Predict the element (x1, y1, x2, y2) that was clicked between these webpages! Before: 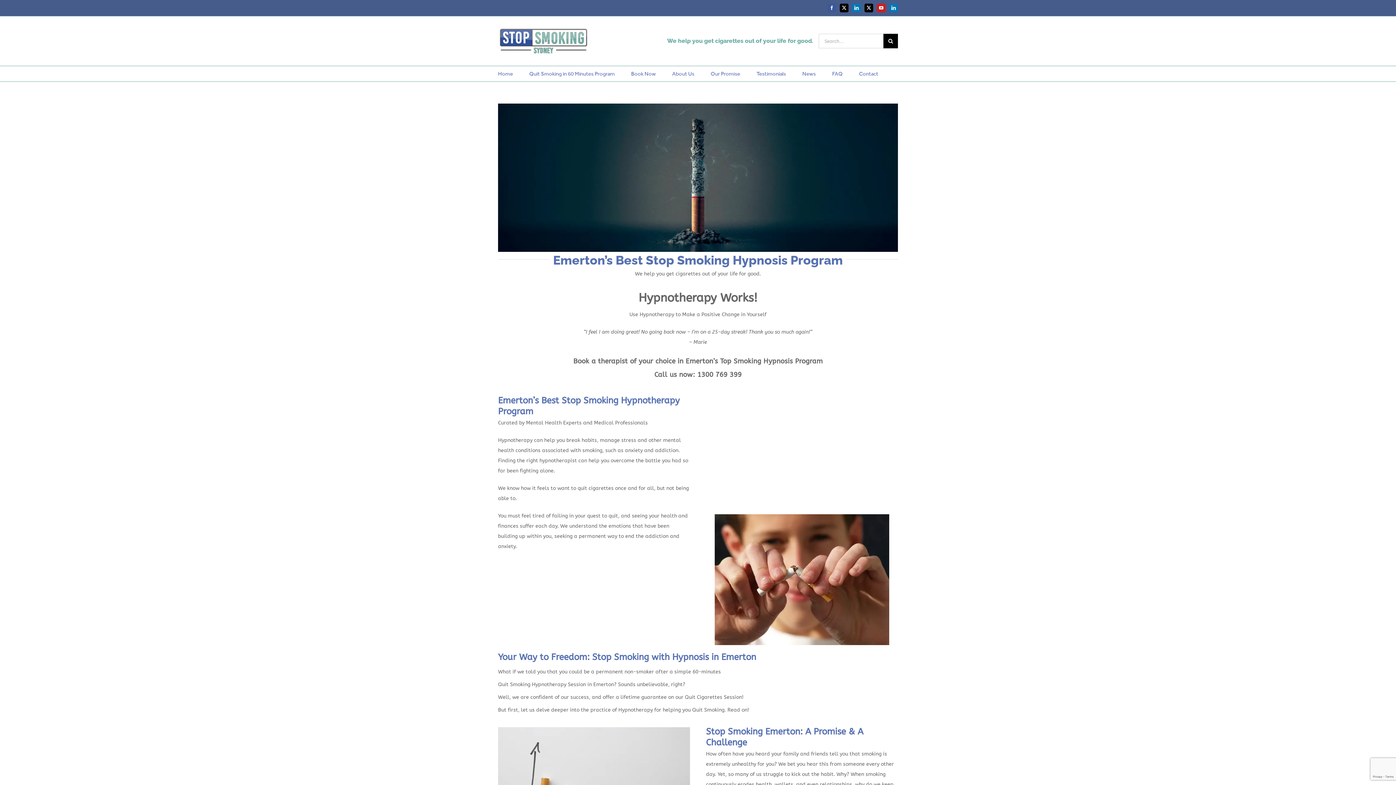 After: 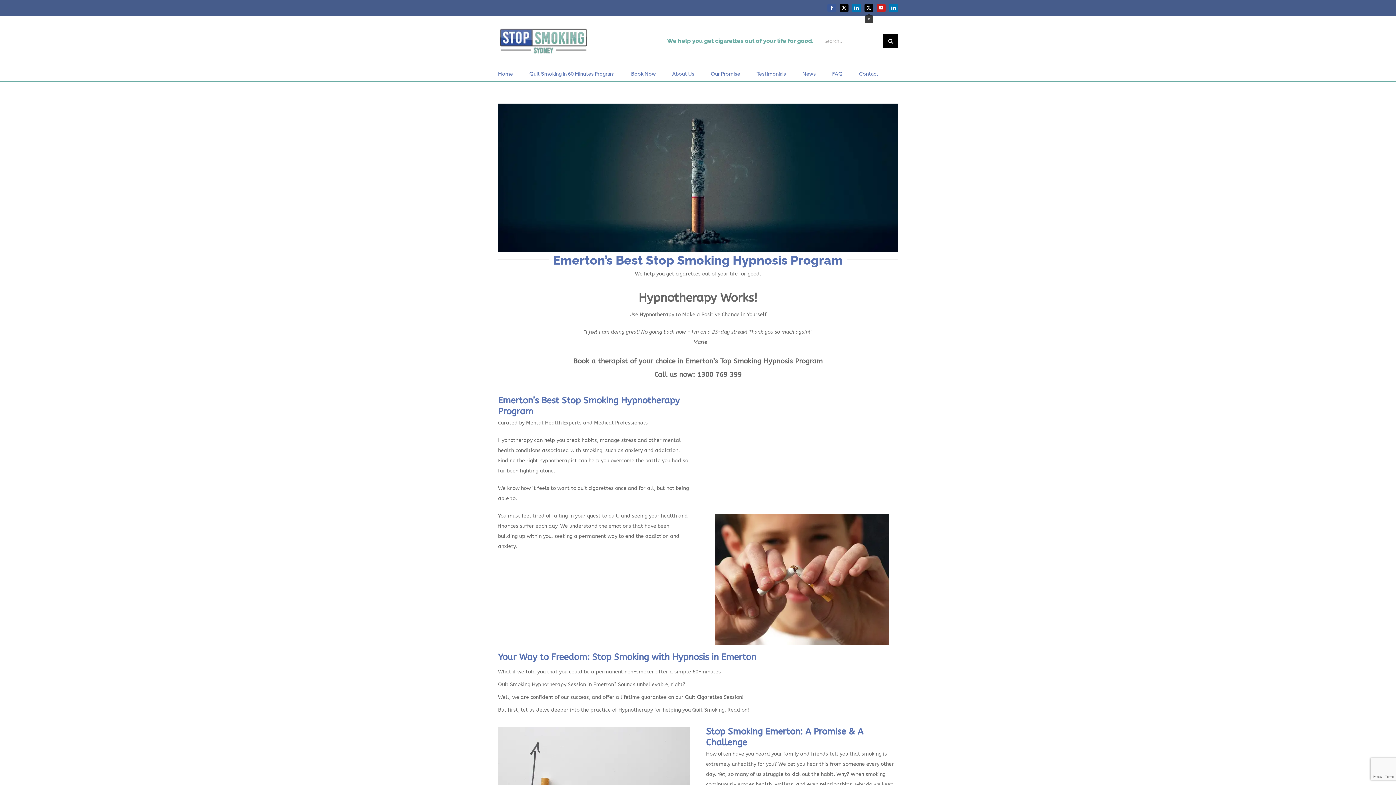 Action: bbox: (864, 3, 873, 12) label: X